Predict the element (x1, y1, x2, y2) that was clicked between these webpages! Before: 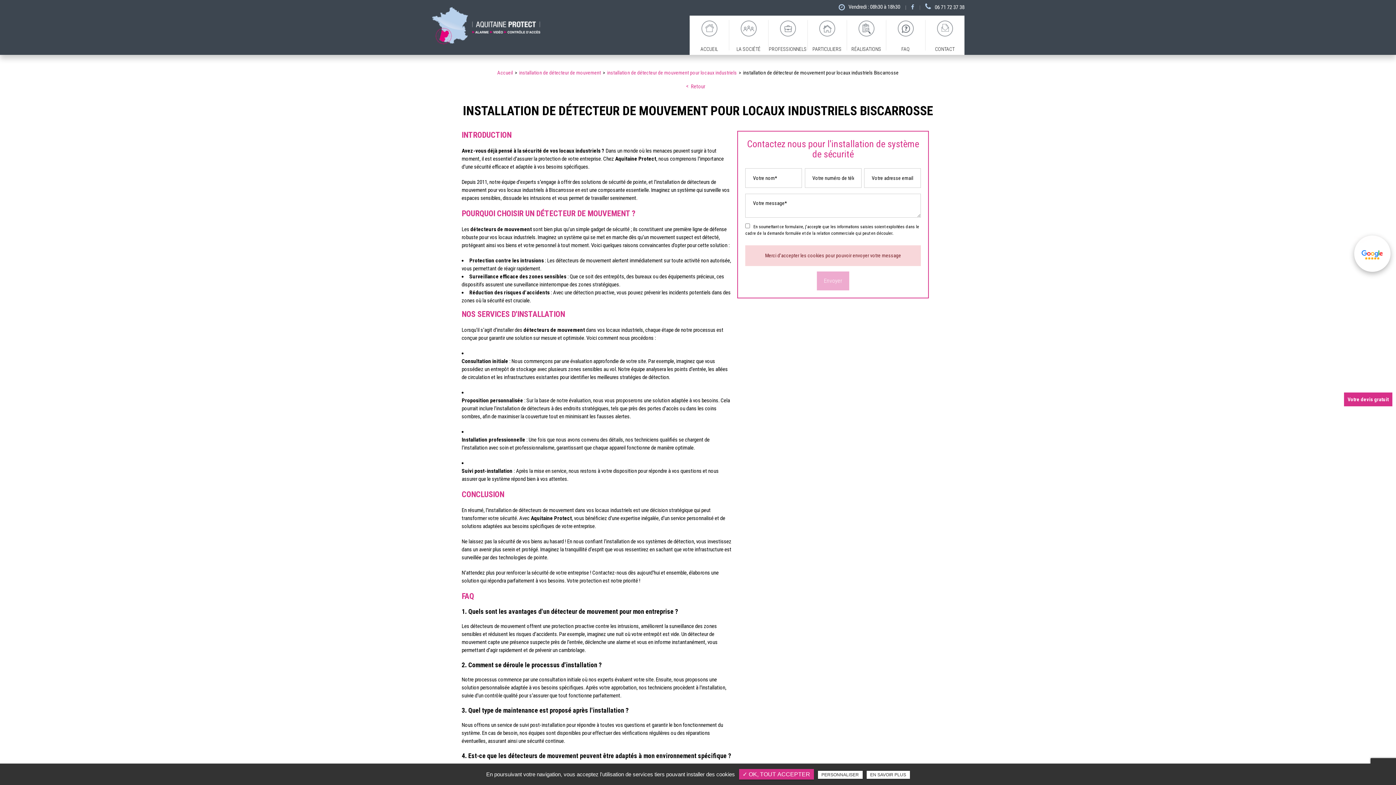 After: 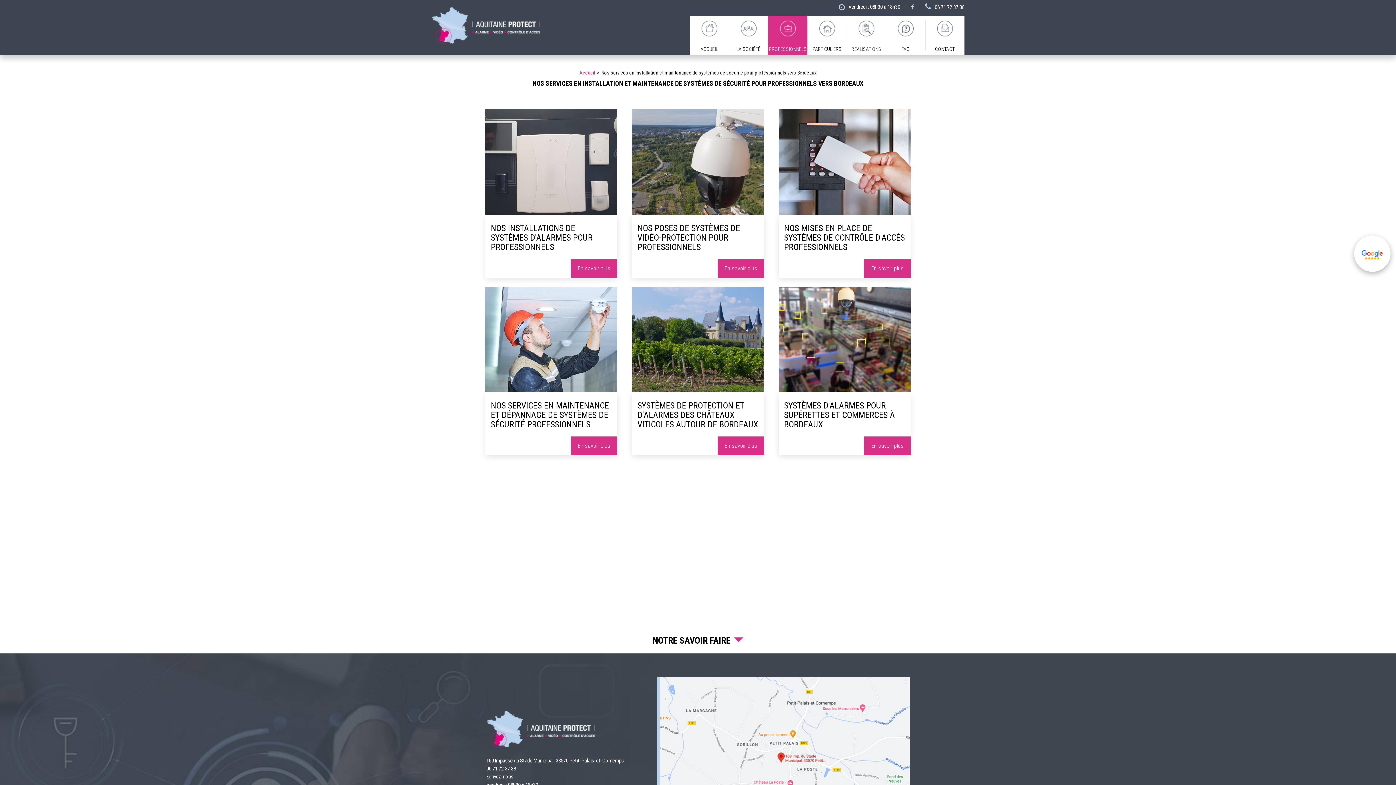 Action: label: PROFESSIONNELS bbox: (768, 15, 807, 54)